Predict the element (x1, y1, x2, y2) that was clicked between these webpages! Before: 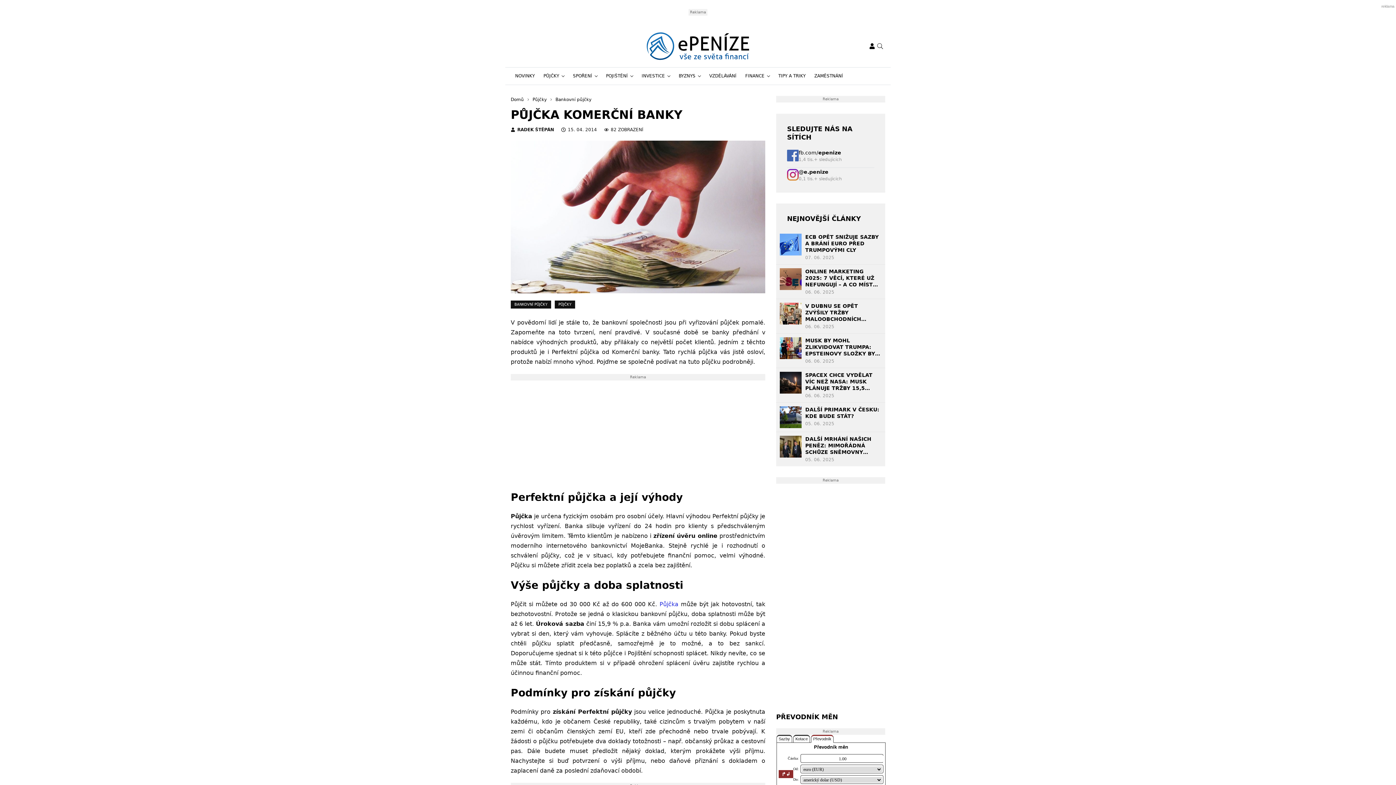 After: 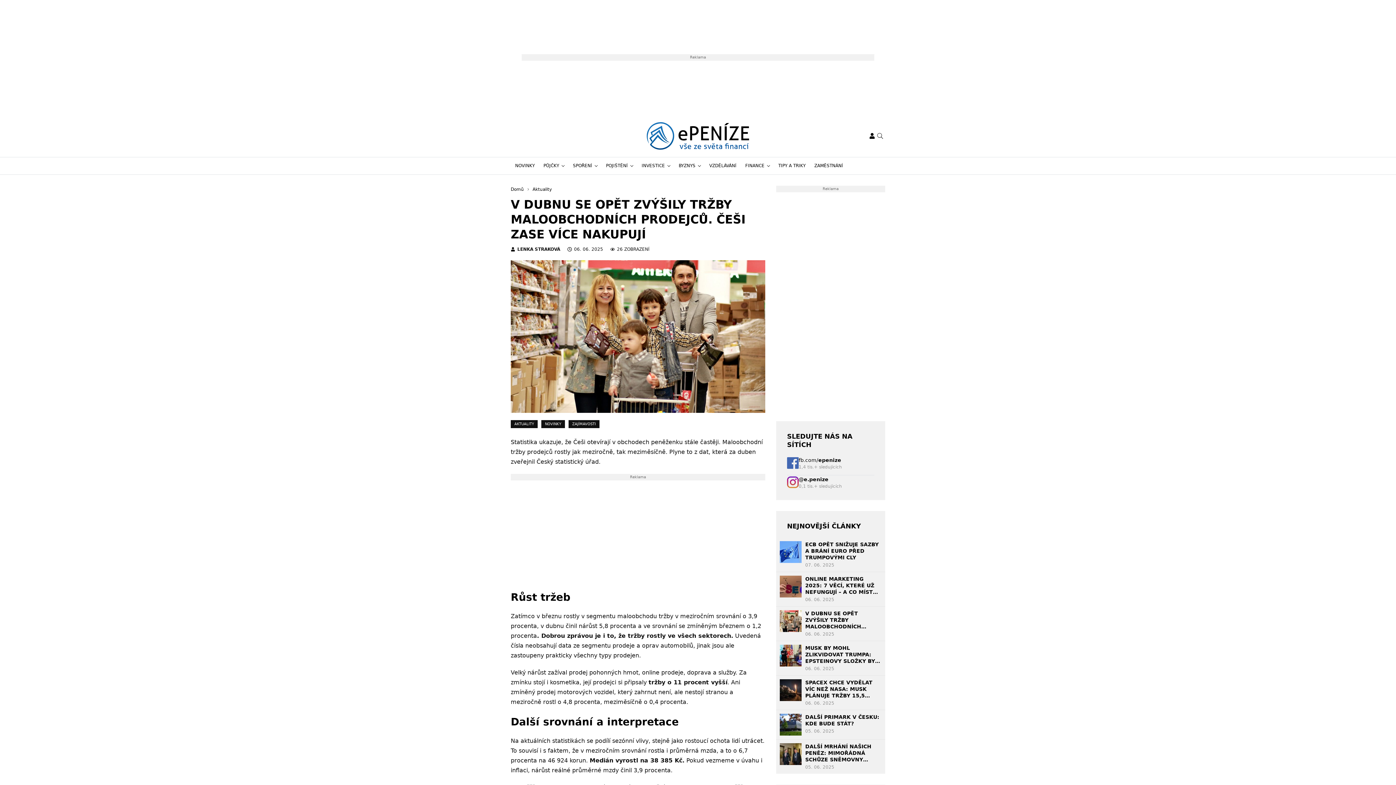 Action: bbox: (780, 392, 801, 414)